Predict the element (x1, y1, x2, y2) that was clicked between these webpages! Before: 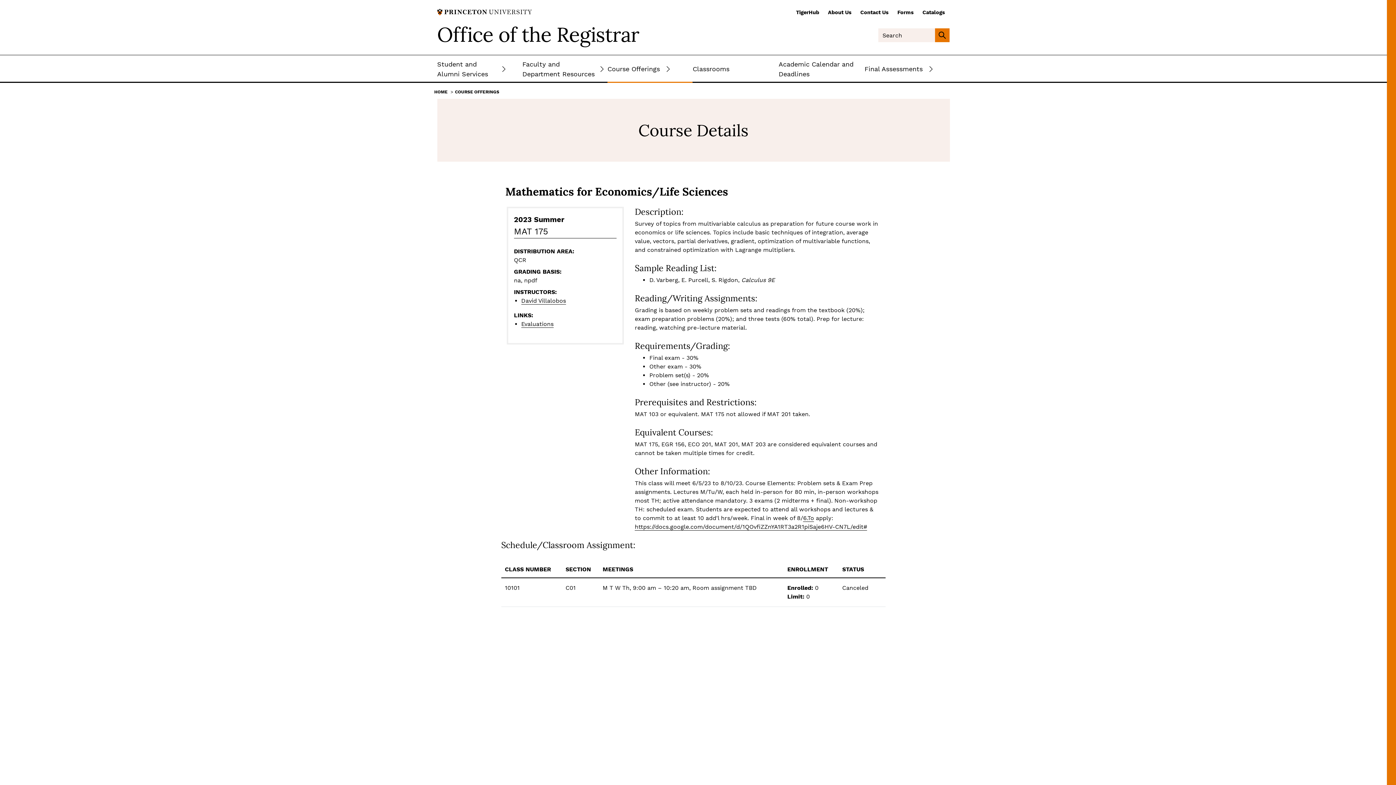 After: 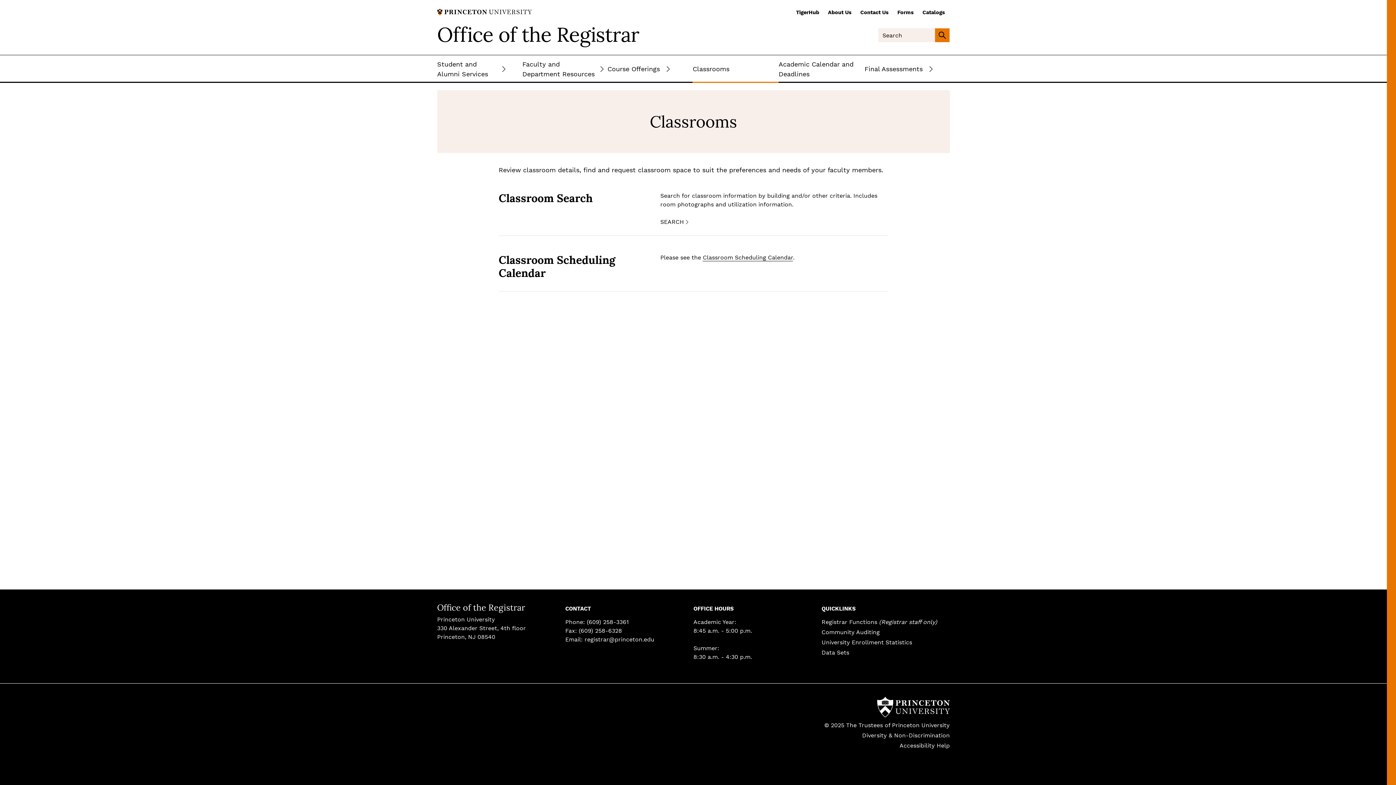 Action: label: Classrooms bbox: (692, 56, 772, 81)